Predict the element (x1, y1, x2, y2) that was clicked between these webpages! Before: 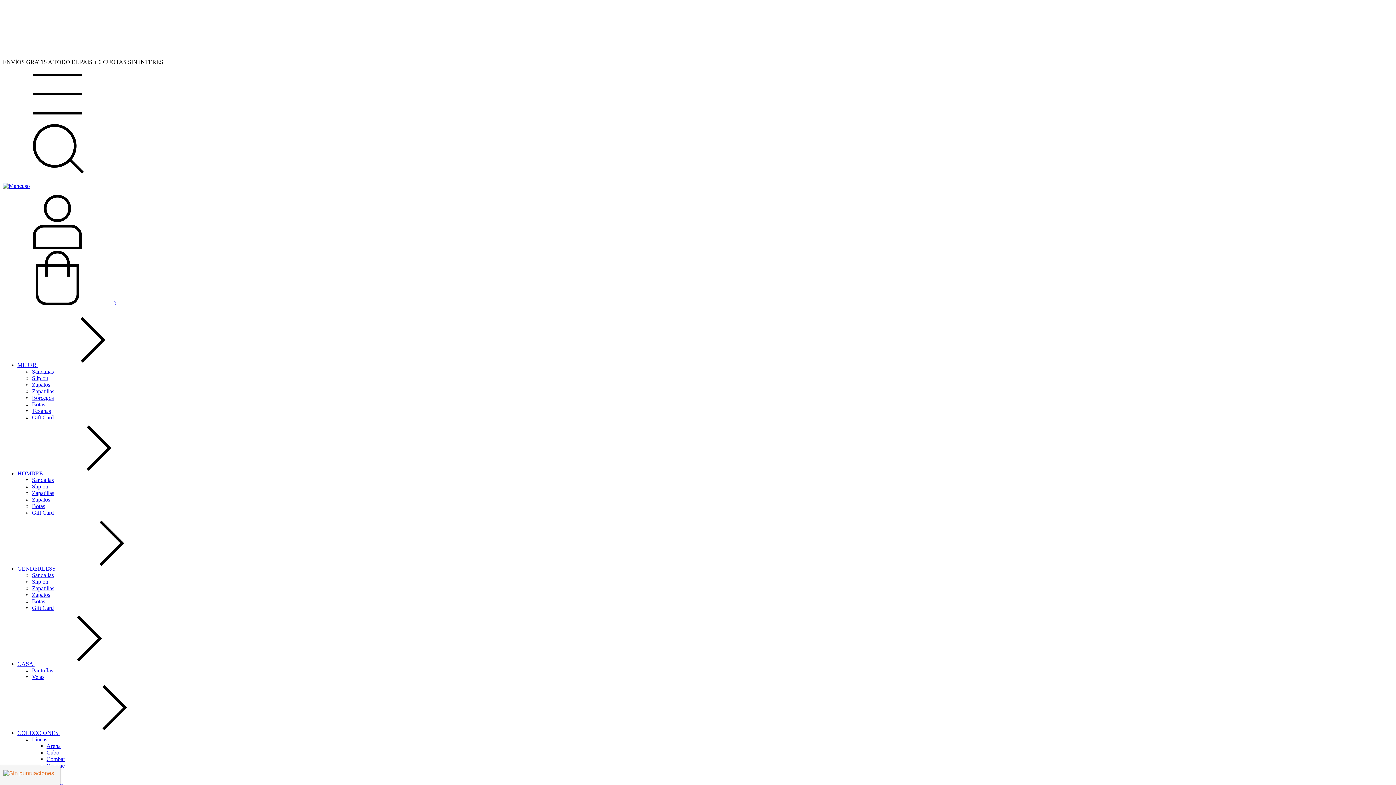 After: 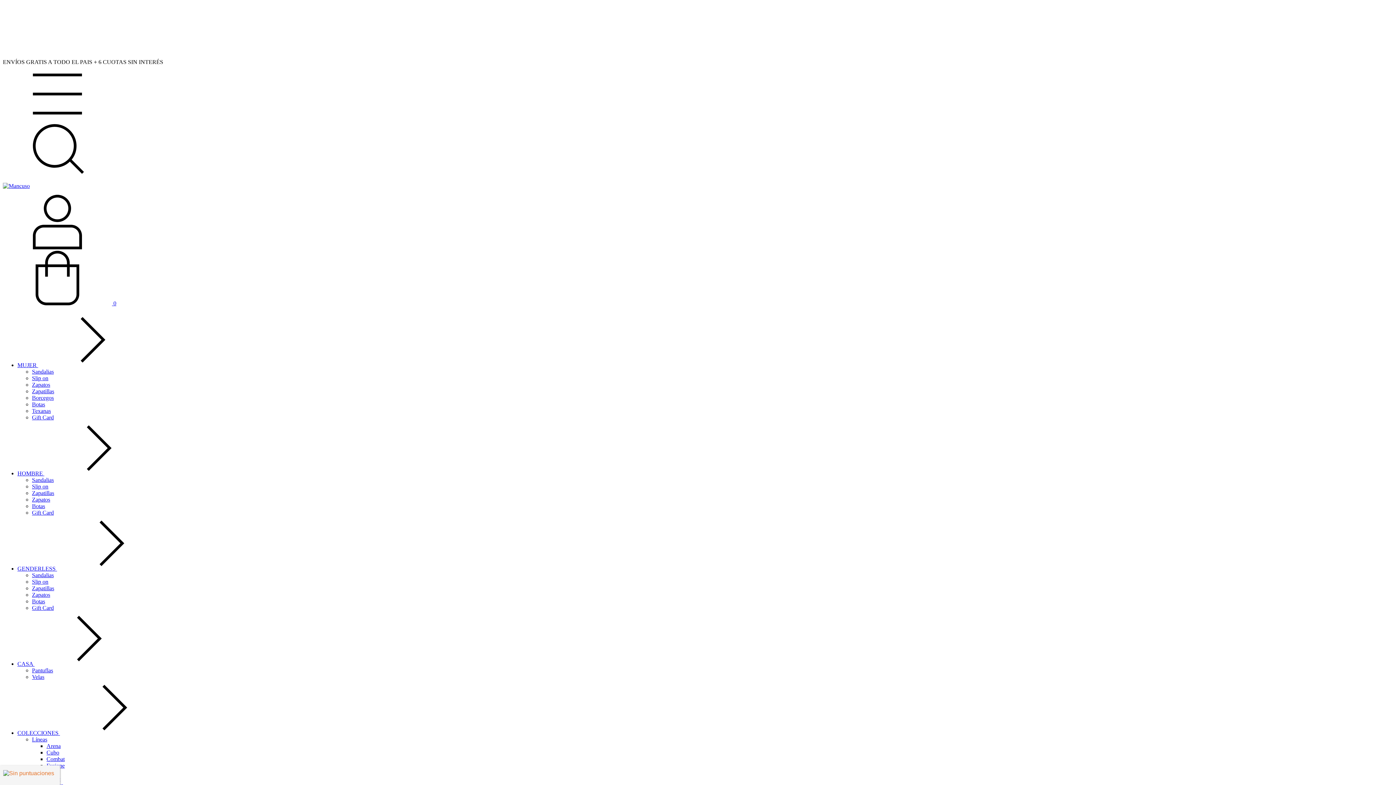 Action: label: MUJER  bbox: (17, 362, 147, 368)